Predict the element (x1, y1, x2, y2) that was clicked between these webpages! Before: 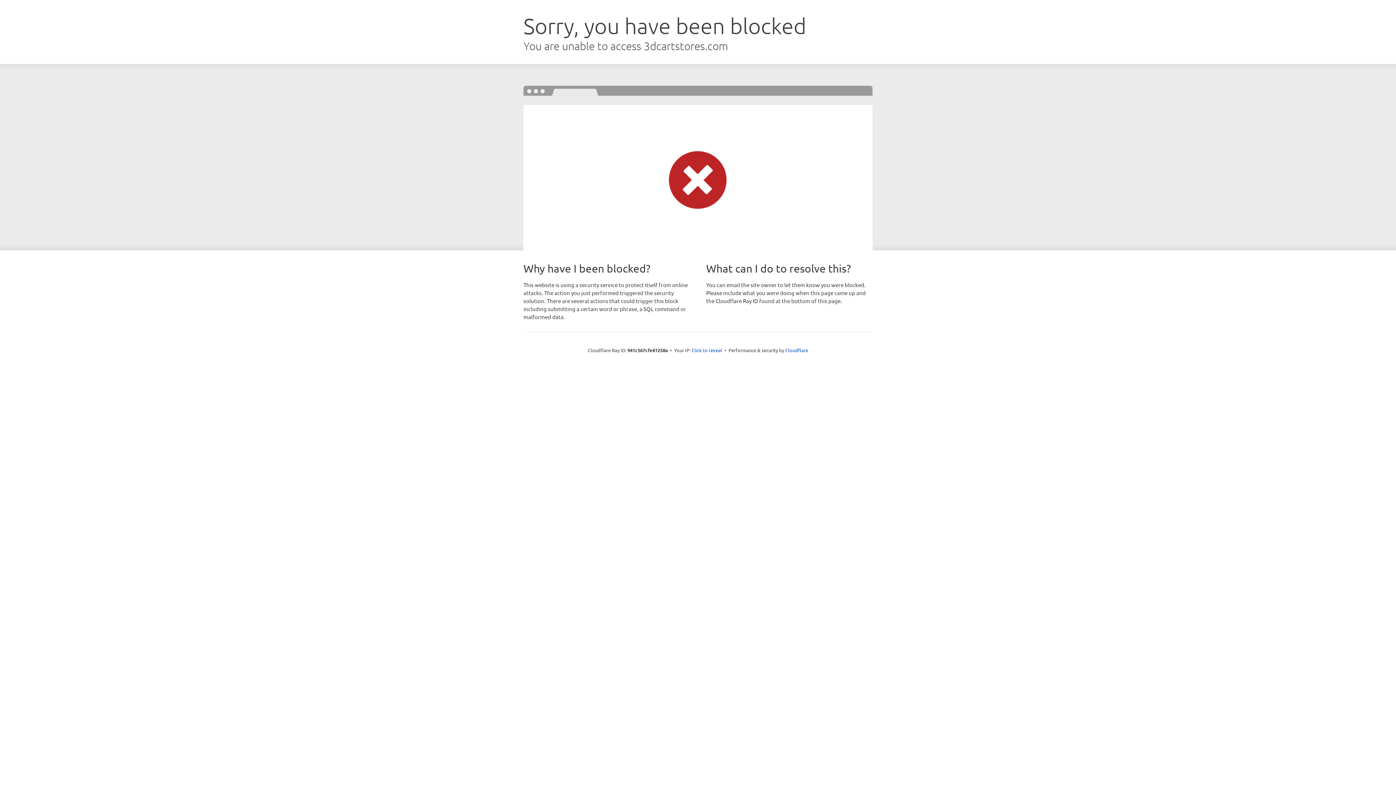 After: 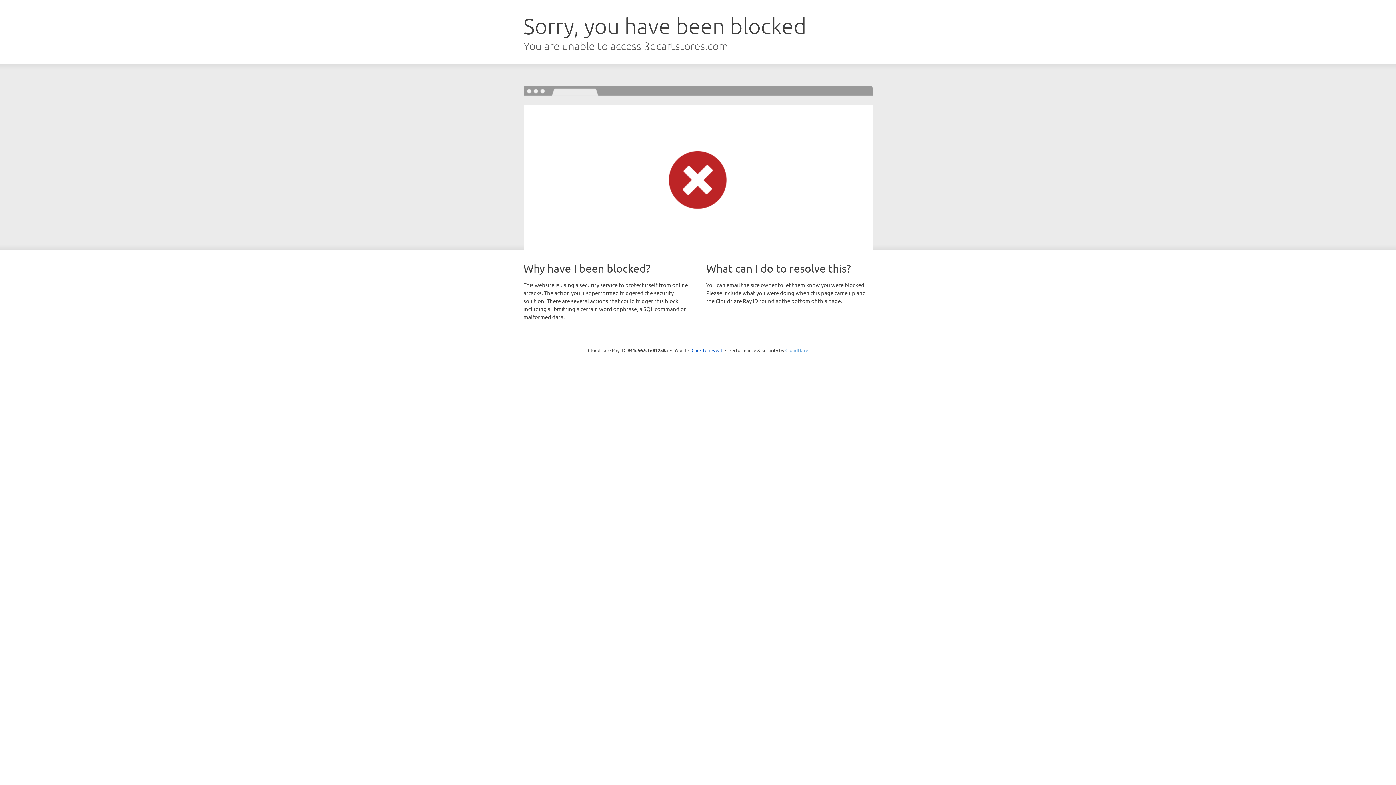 Action: label: Cloudflare bbox: (785, 347, 808, 353)